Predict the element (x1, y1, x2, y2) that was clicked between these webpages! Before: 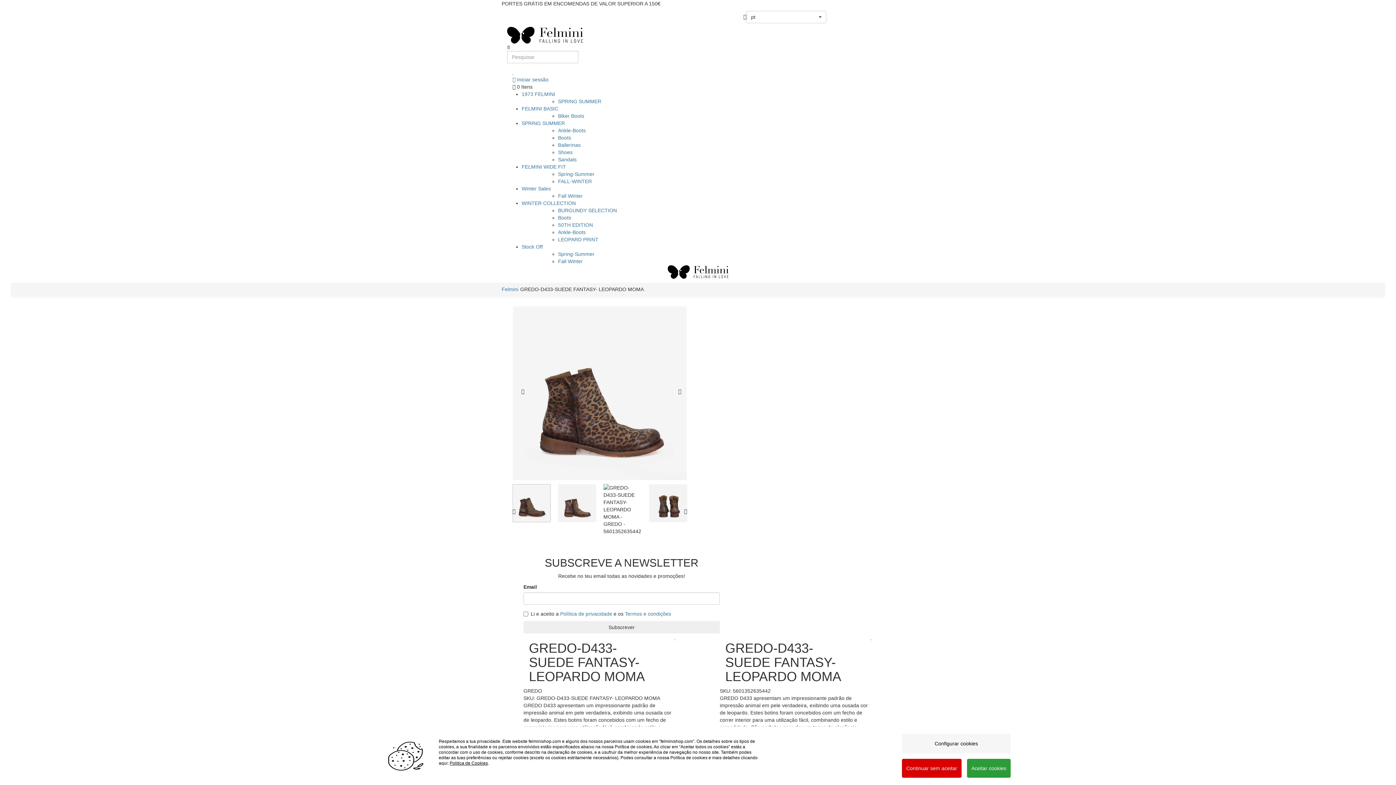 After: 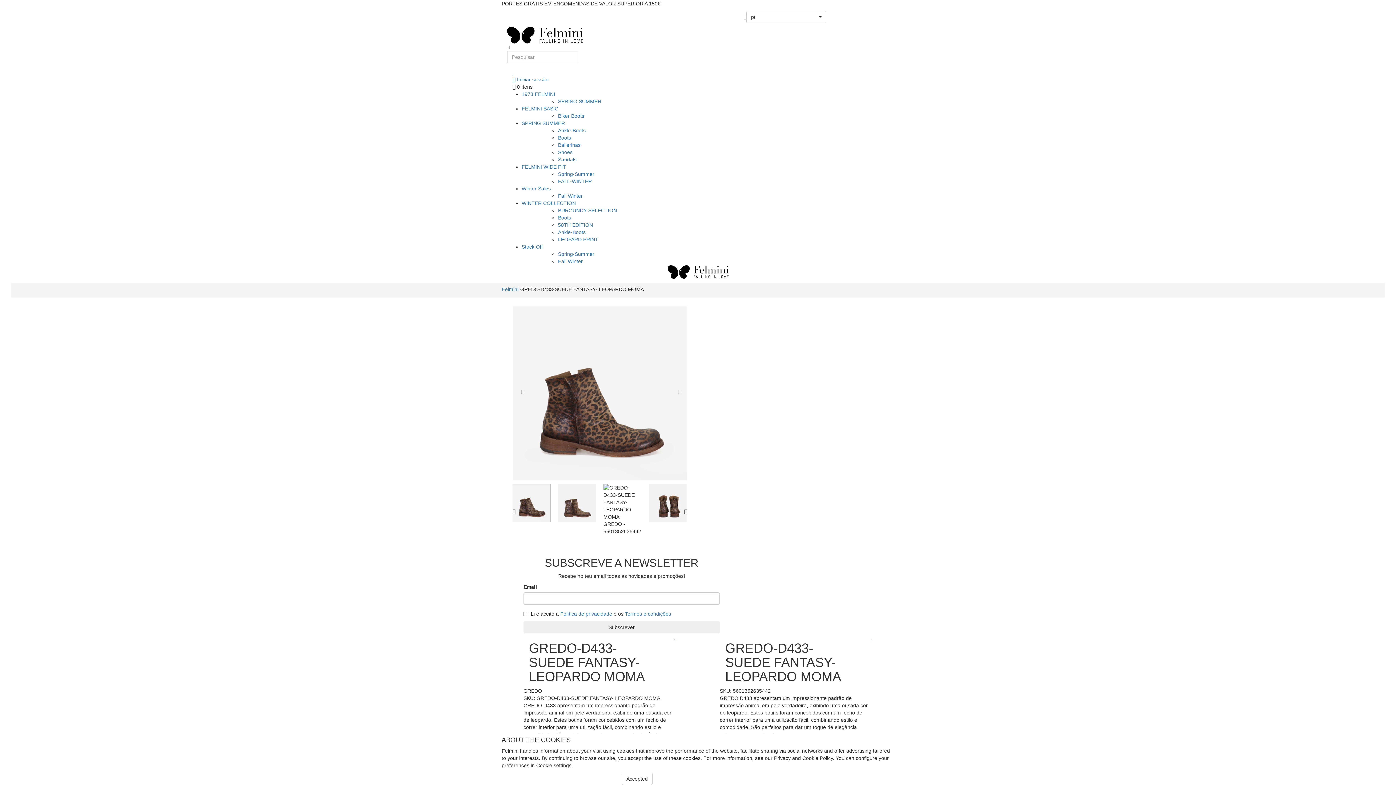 Action: bbox: (967, 759, 1010, 778) label: Aceitar cookies